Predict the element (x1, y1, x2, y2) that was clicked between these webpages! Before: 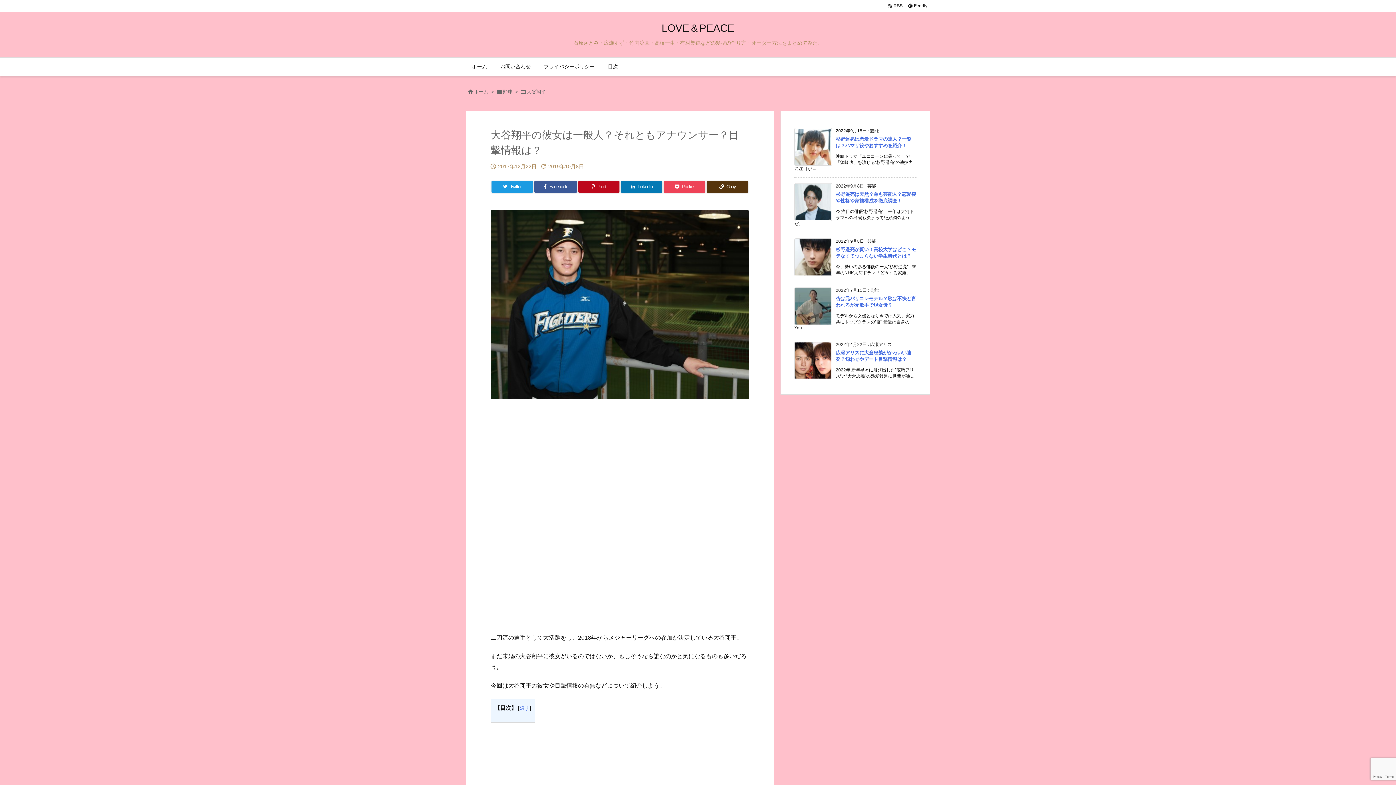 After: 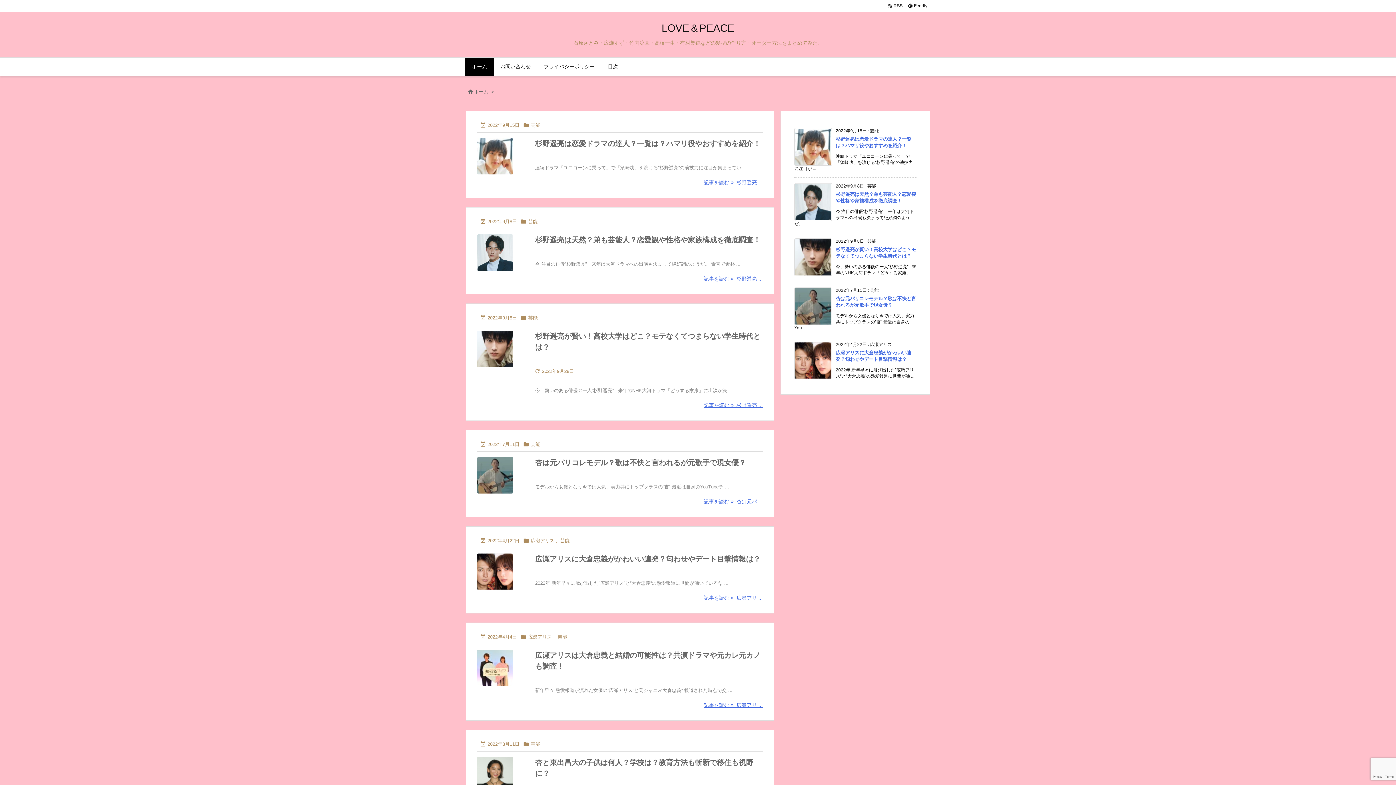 Action: bbox: (474, 89, 488, 94) label: ホーム